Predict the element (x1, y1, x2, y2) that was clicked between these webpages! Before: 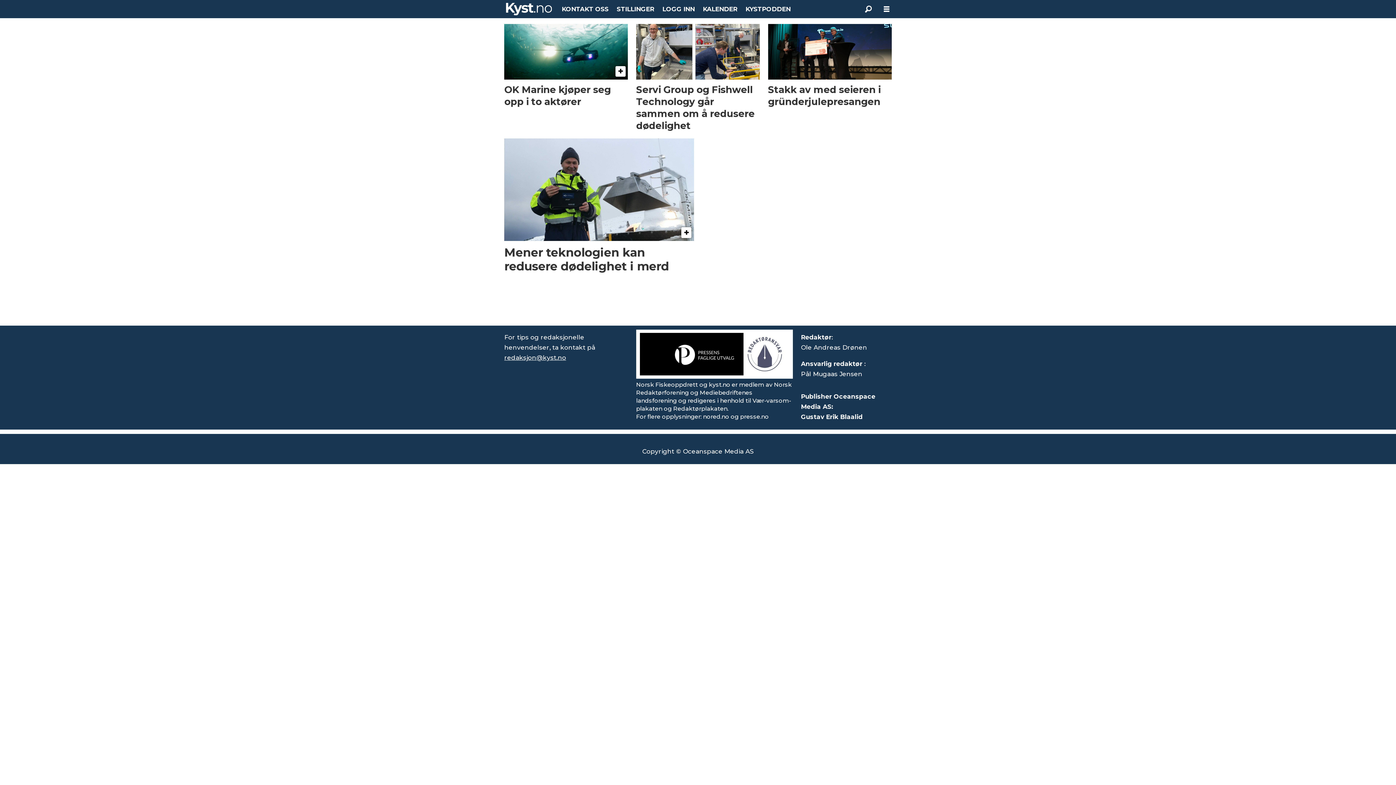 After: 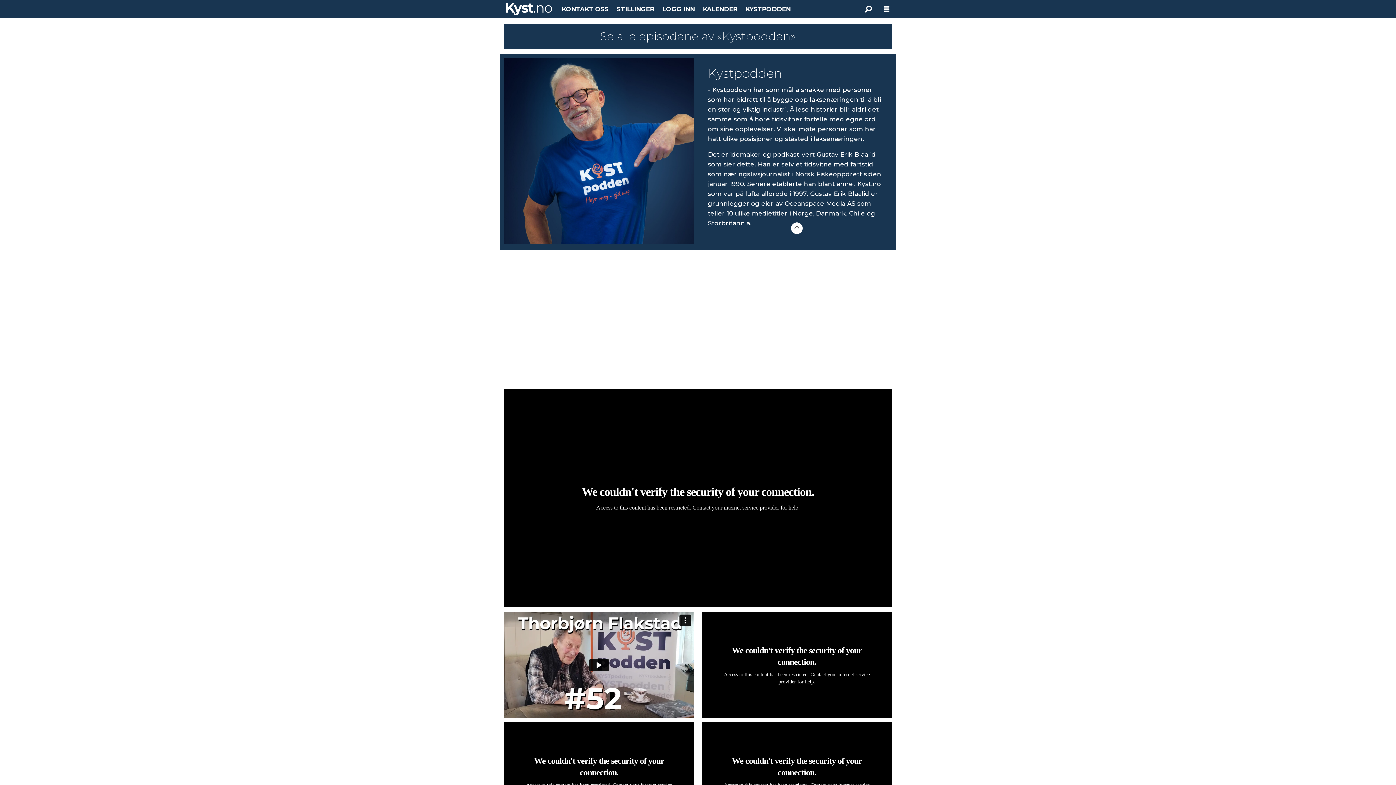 Action: label: KYSTPODDEN bbox: (745, 5, 790, 12)